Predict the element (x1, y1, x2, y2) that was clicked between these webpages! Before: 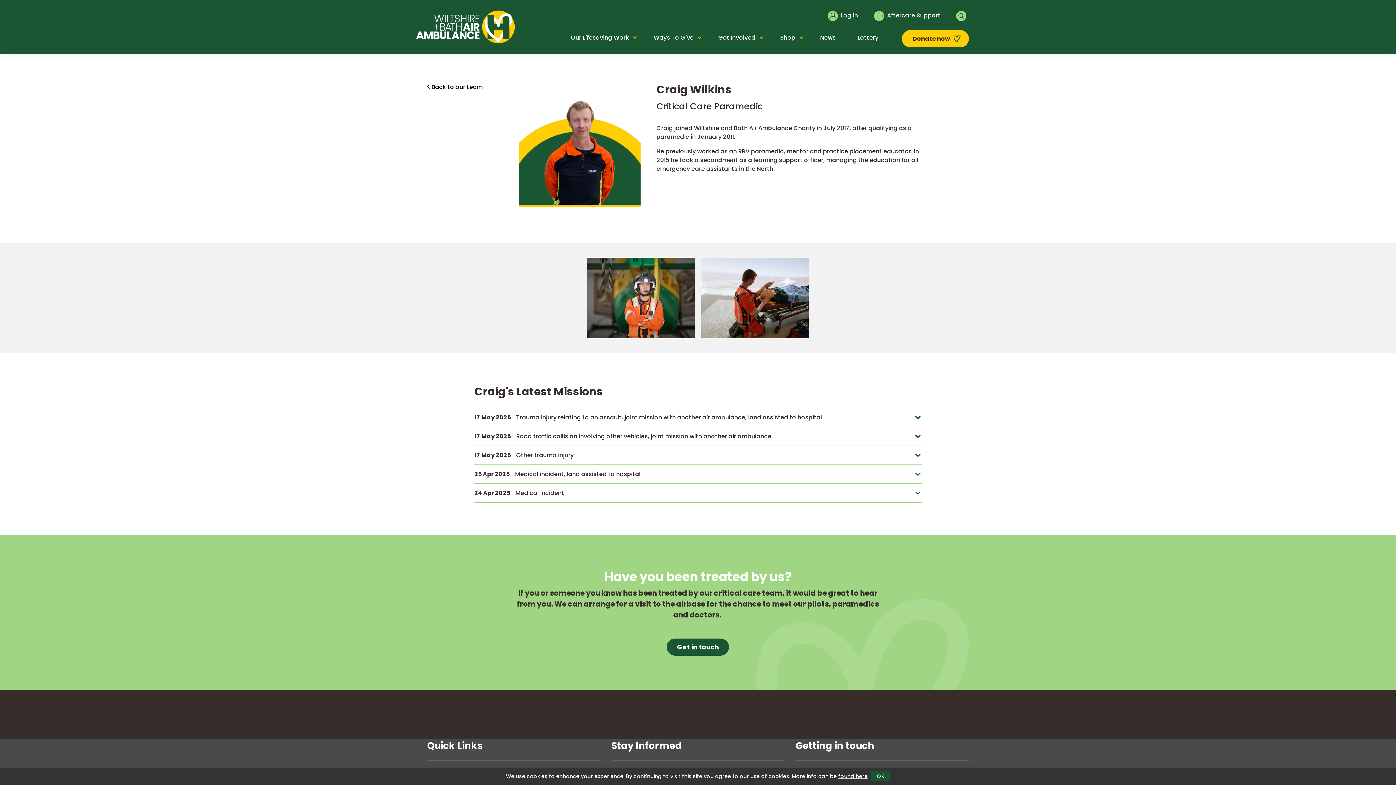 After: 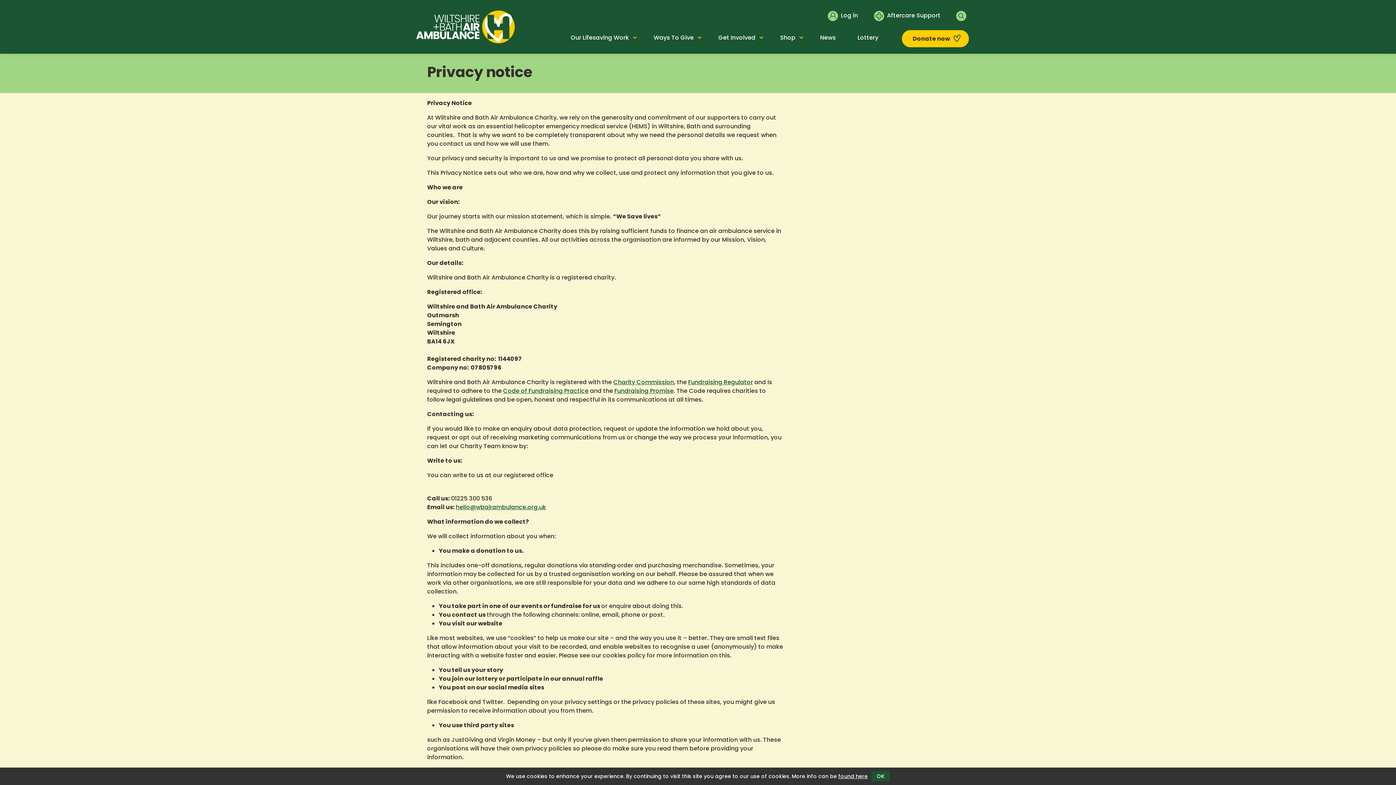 Action: bbox: (838, 773, 868, 780) label: found here